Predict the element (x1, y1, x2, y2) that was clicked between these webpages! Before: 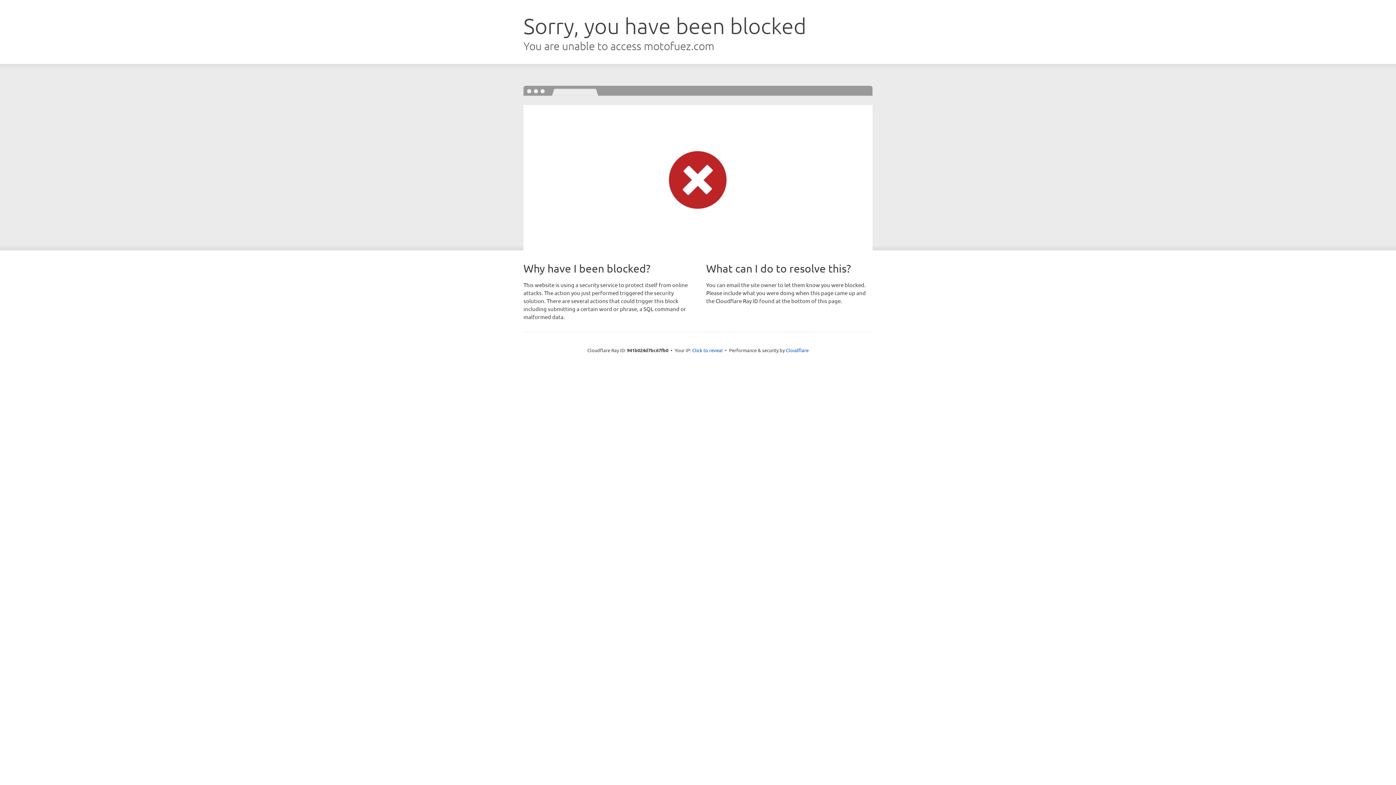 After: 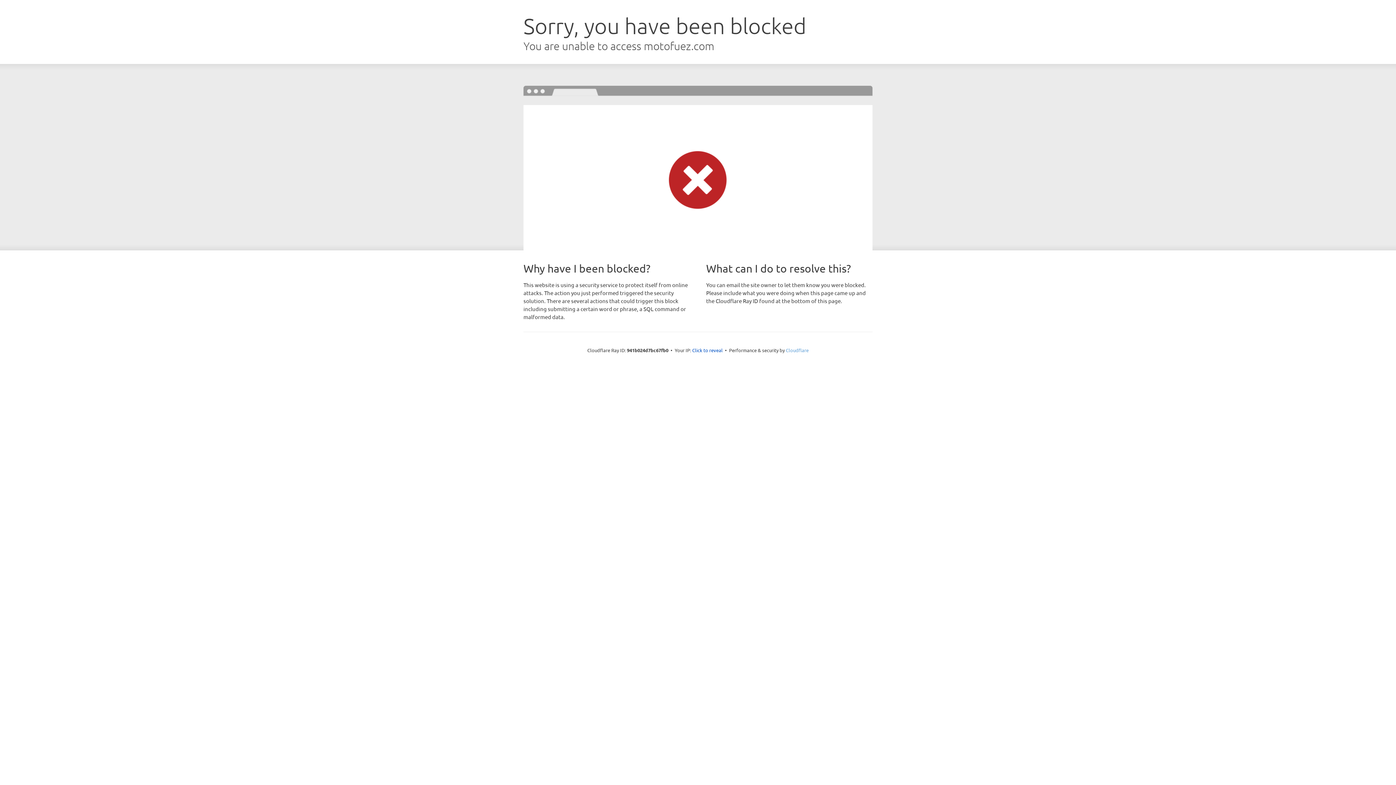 Action: bbox: (786, 347, 808, 353) label: Cloudflare